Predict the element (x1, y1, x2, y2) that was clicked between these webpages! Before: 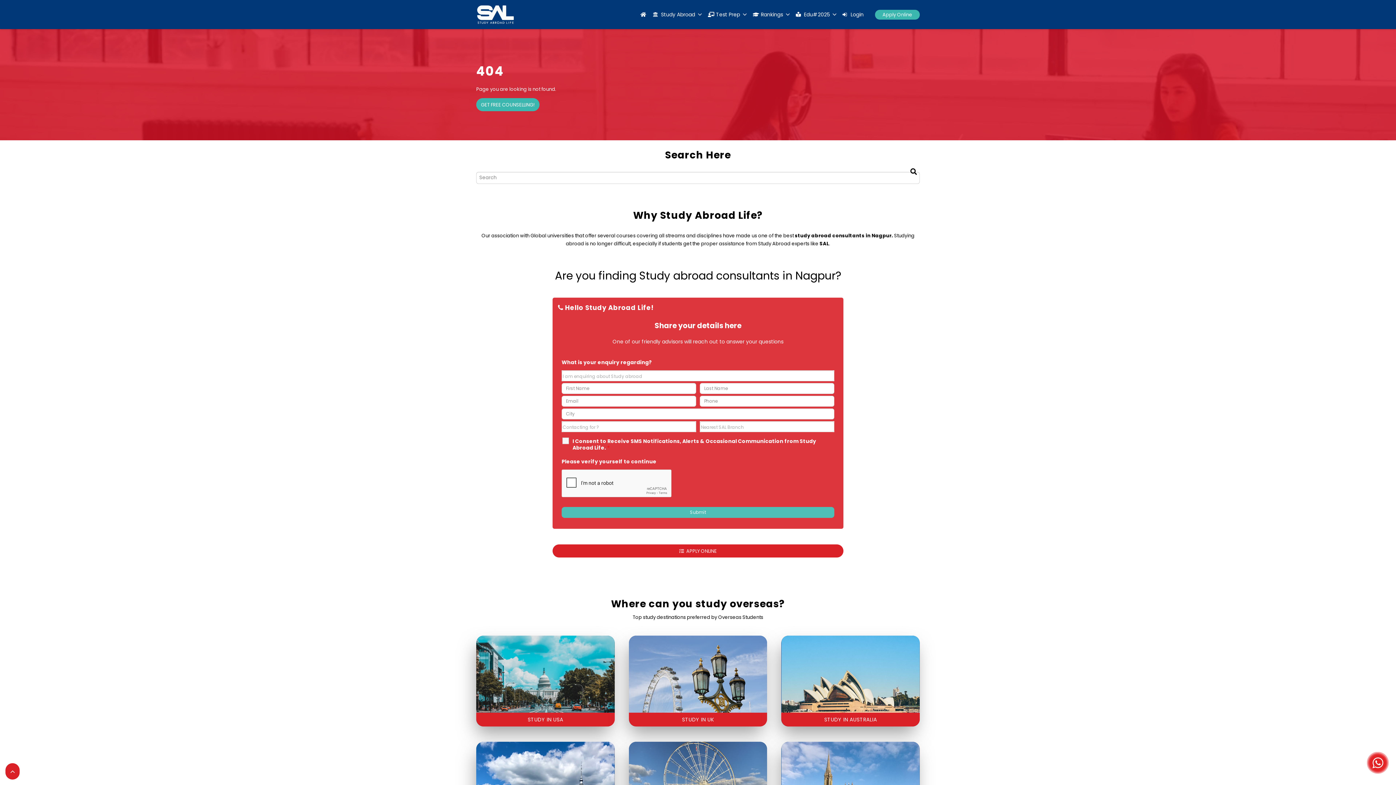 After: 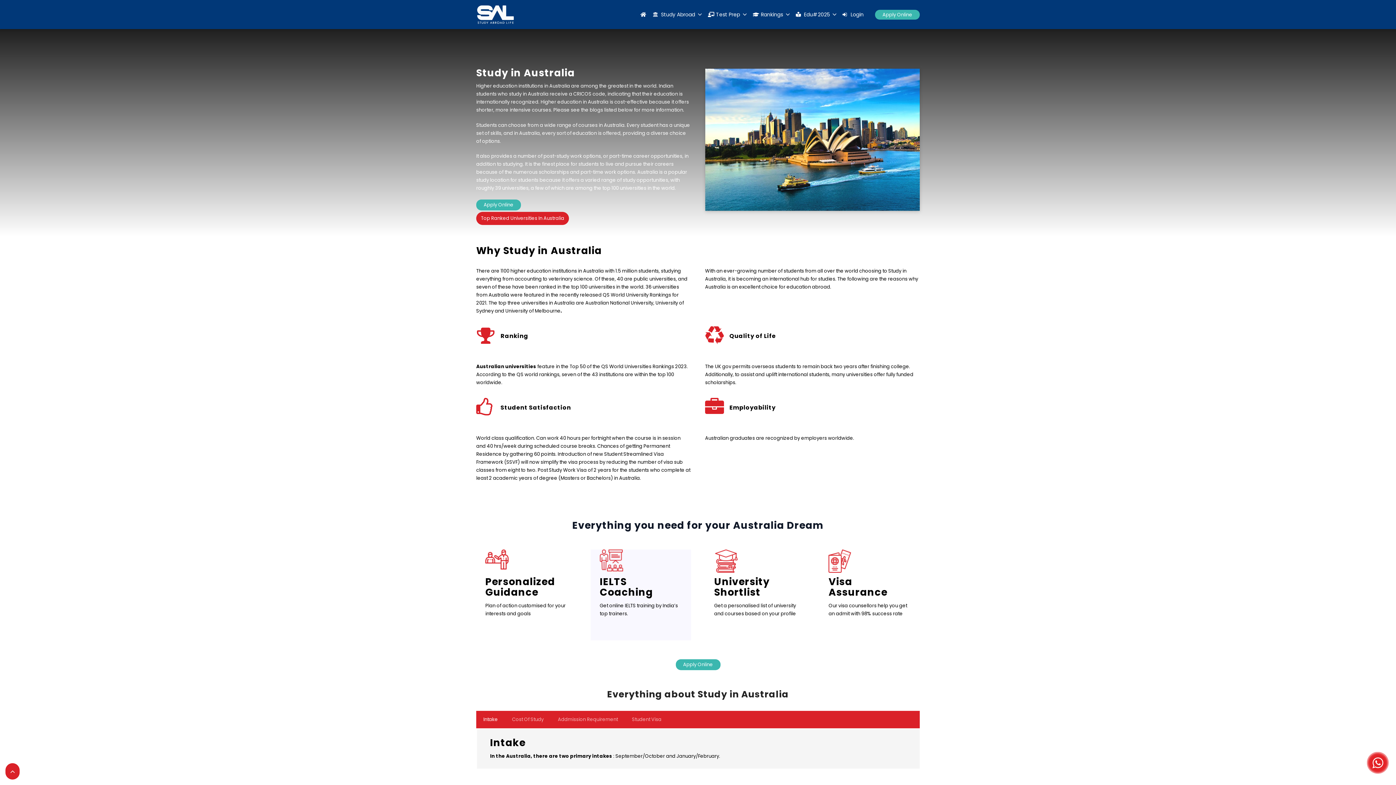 Action: bbox: (781, 635, 919, 726)